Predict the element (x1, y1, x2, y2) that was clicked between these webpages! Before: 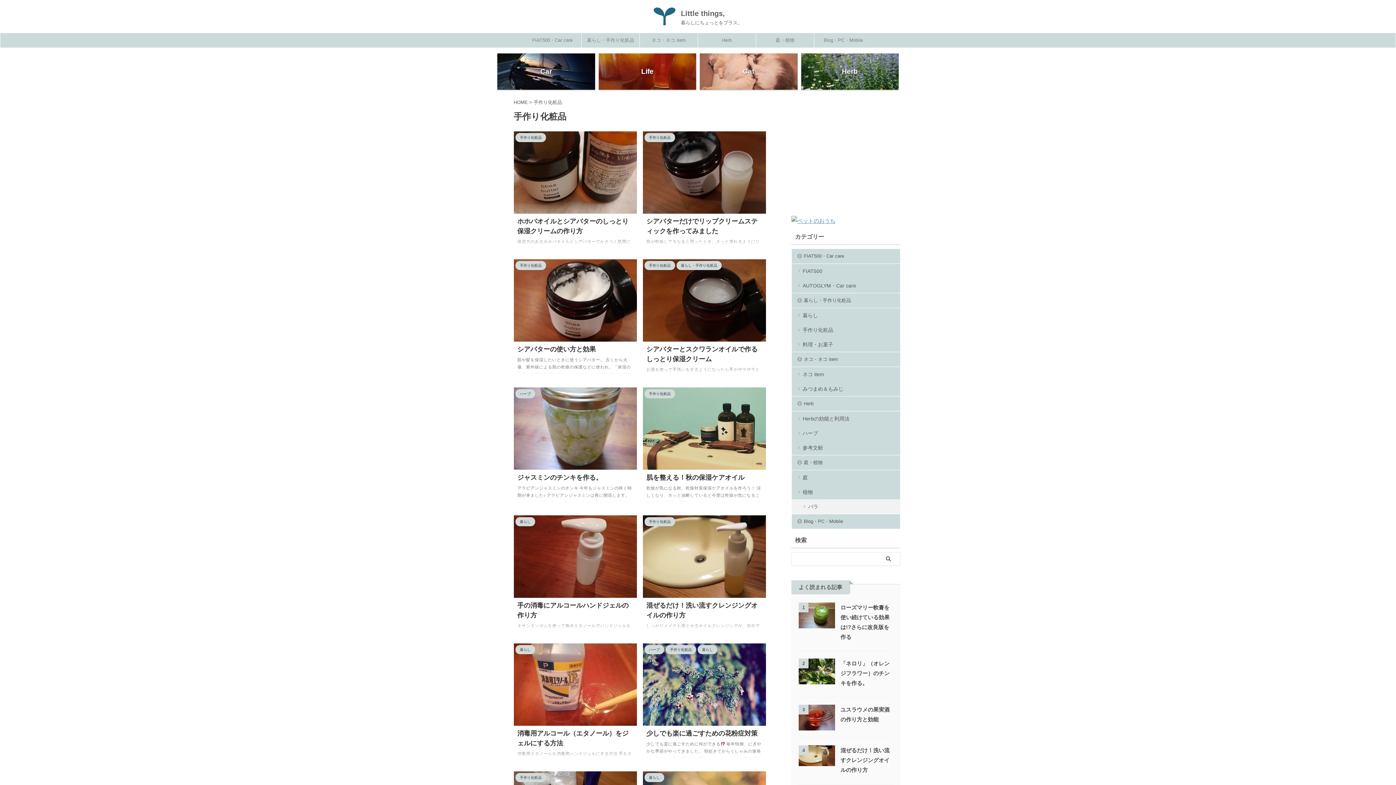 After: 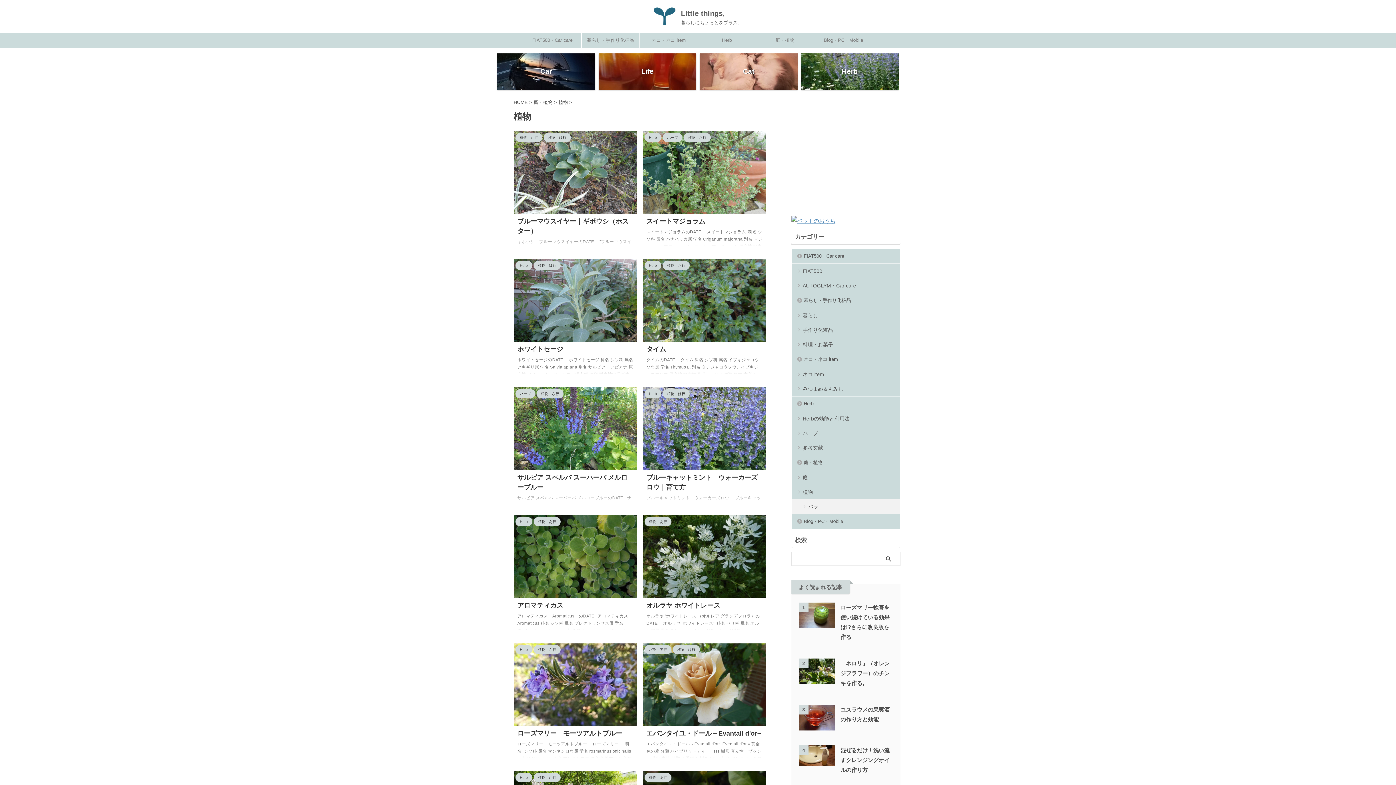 Action: bbox: (792, 485, 900, 499) label: 植物